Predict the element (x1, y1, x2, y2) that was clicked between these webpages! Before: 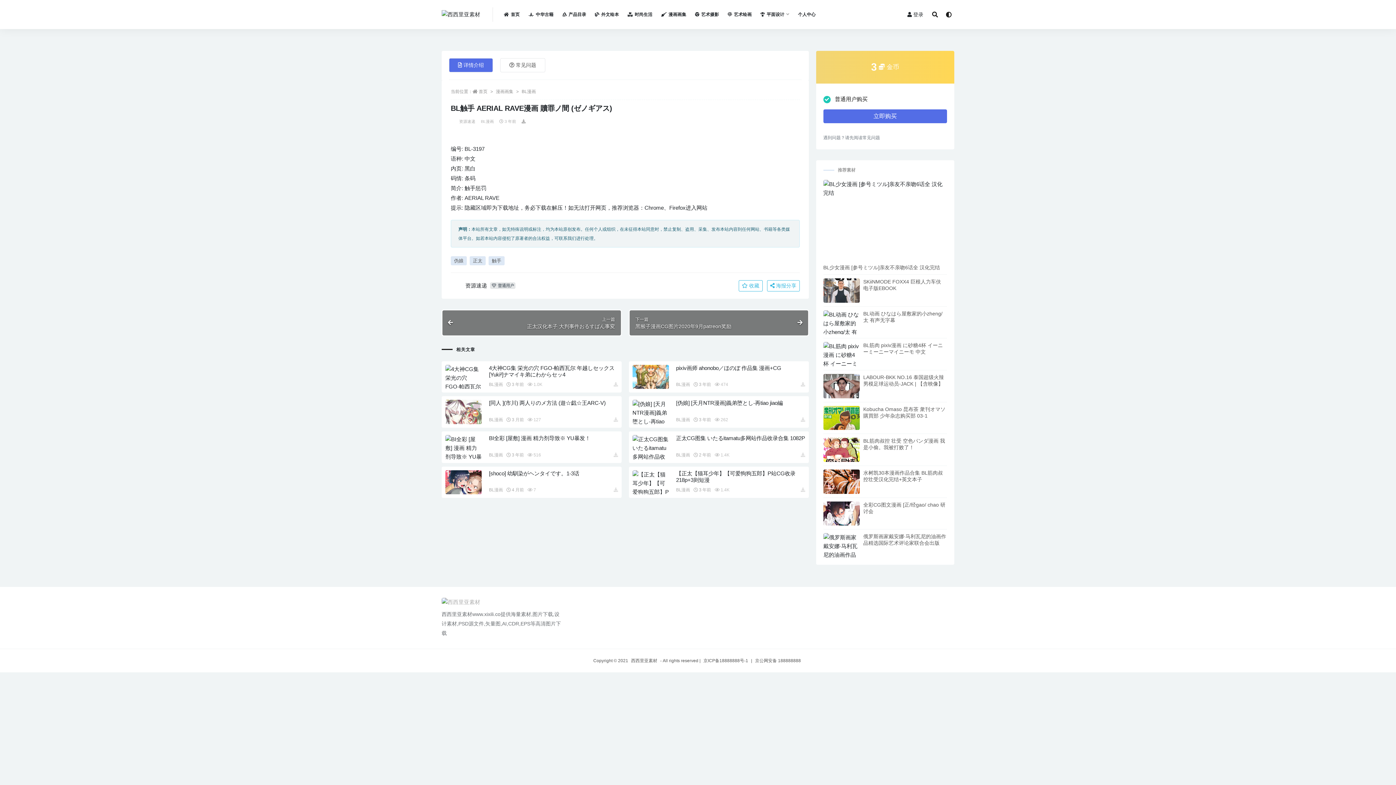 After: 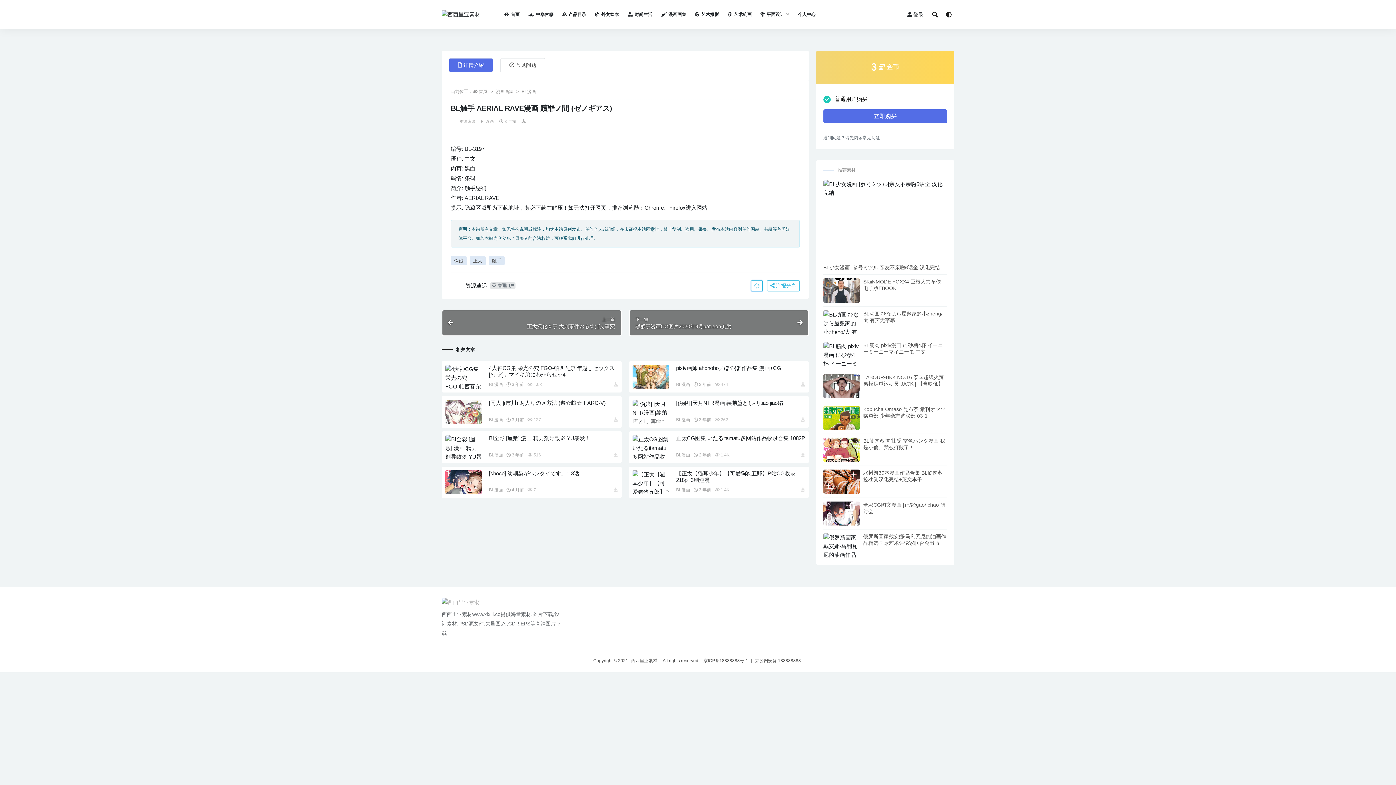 Action: bbox: (738, 280, 762, 291) label:  收藏